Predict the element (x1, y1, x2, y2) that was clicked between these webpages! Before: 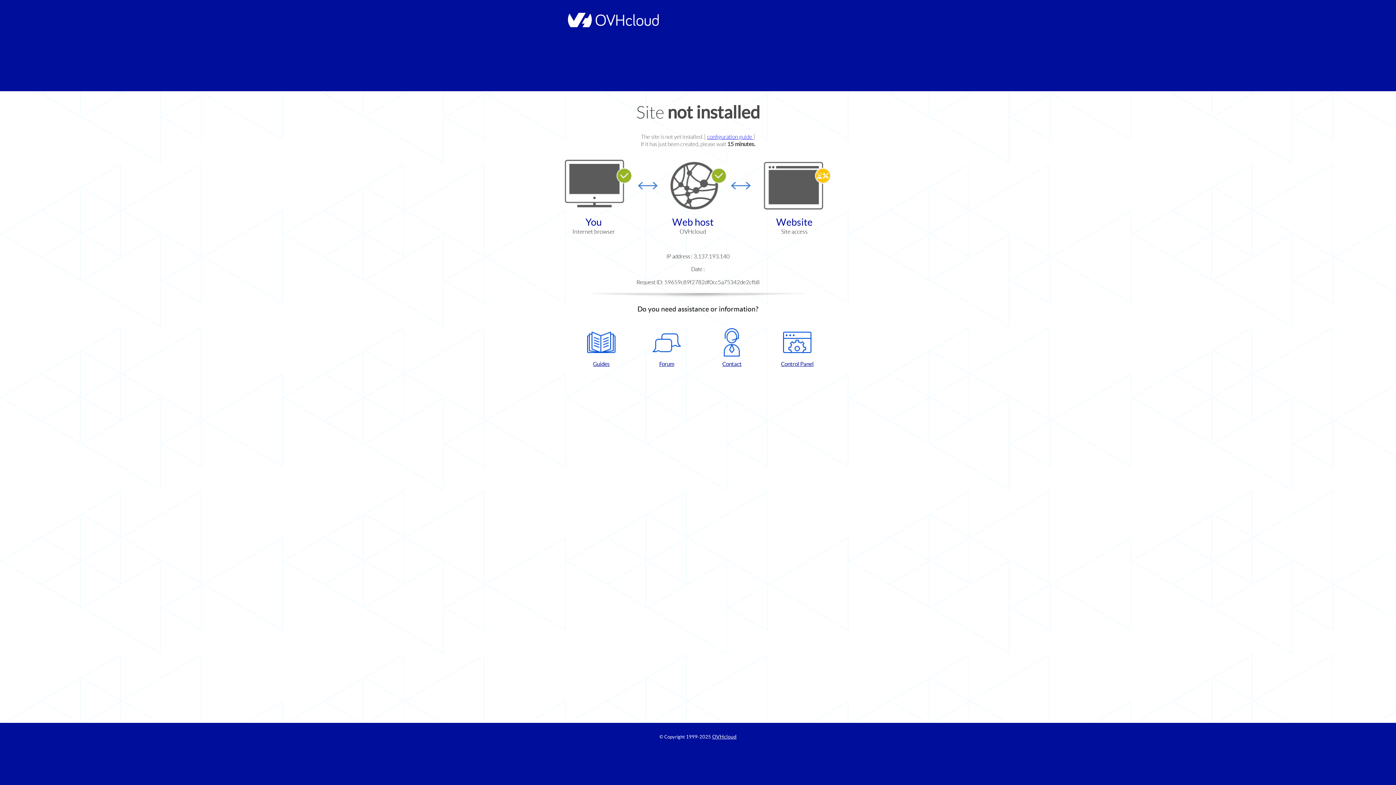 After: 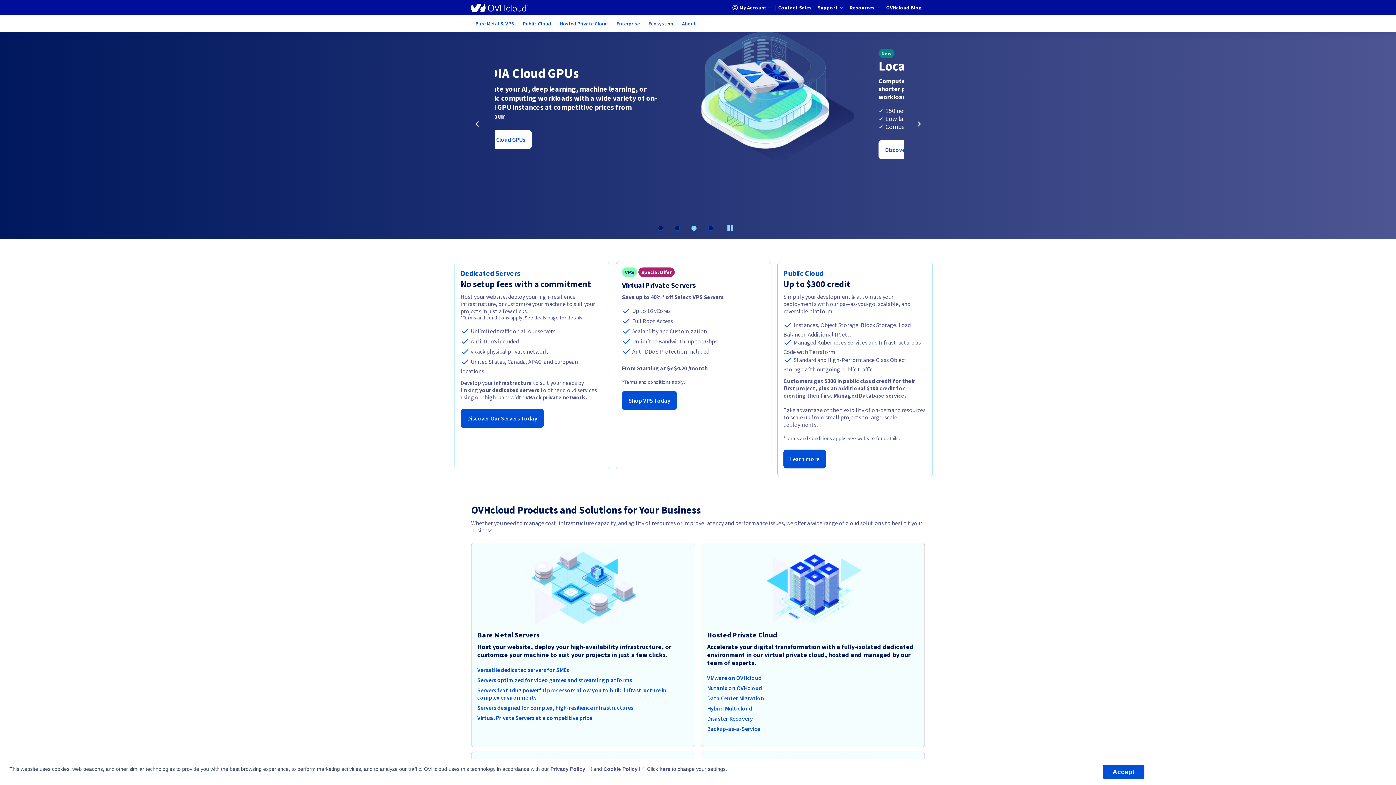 Action: label: OVHcloud bbox: (712, 734, 736, 740)